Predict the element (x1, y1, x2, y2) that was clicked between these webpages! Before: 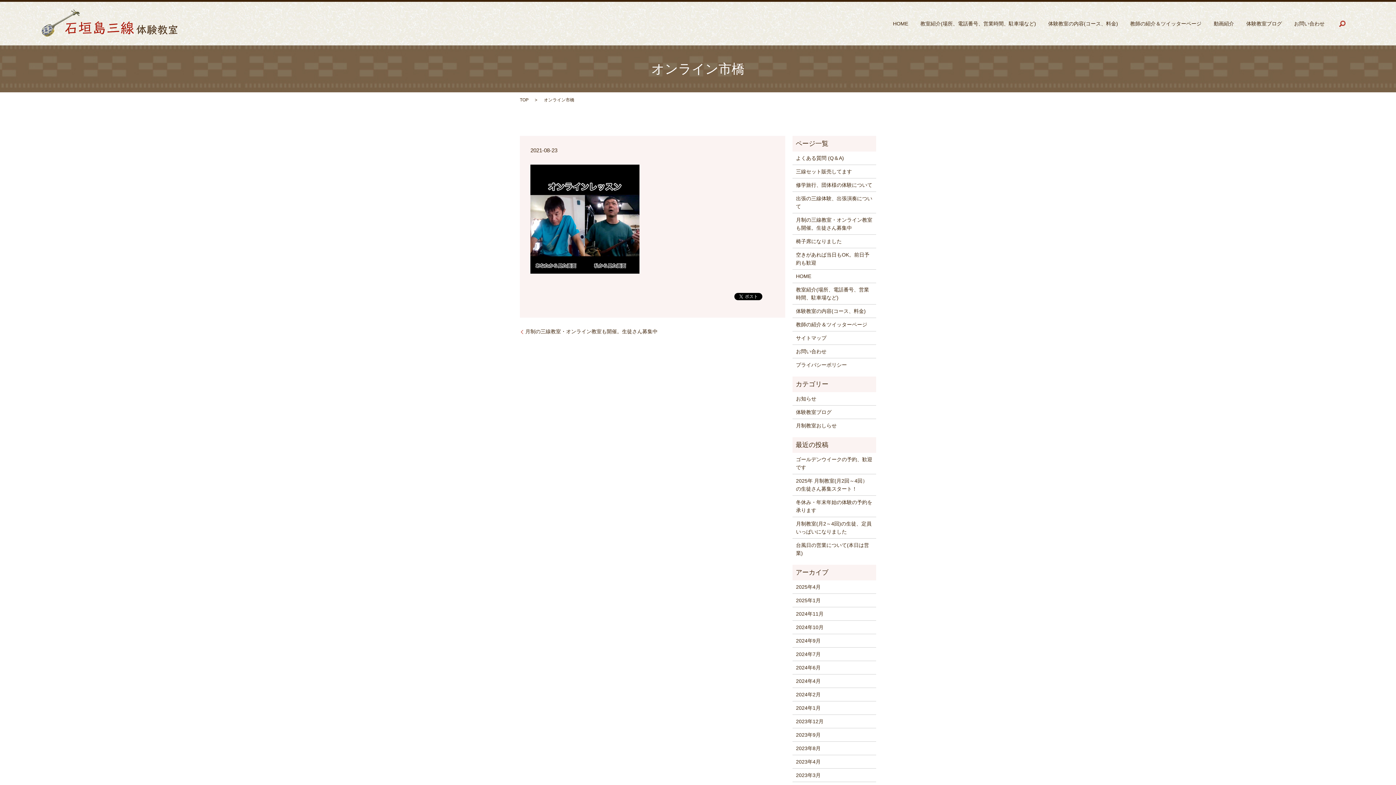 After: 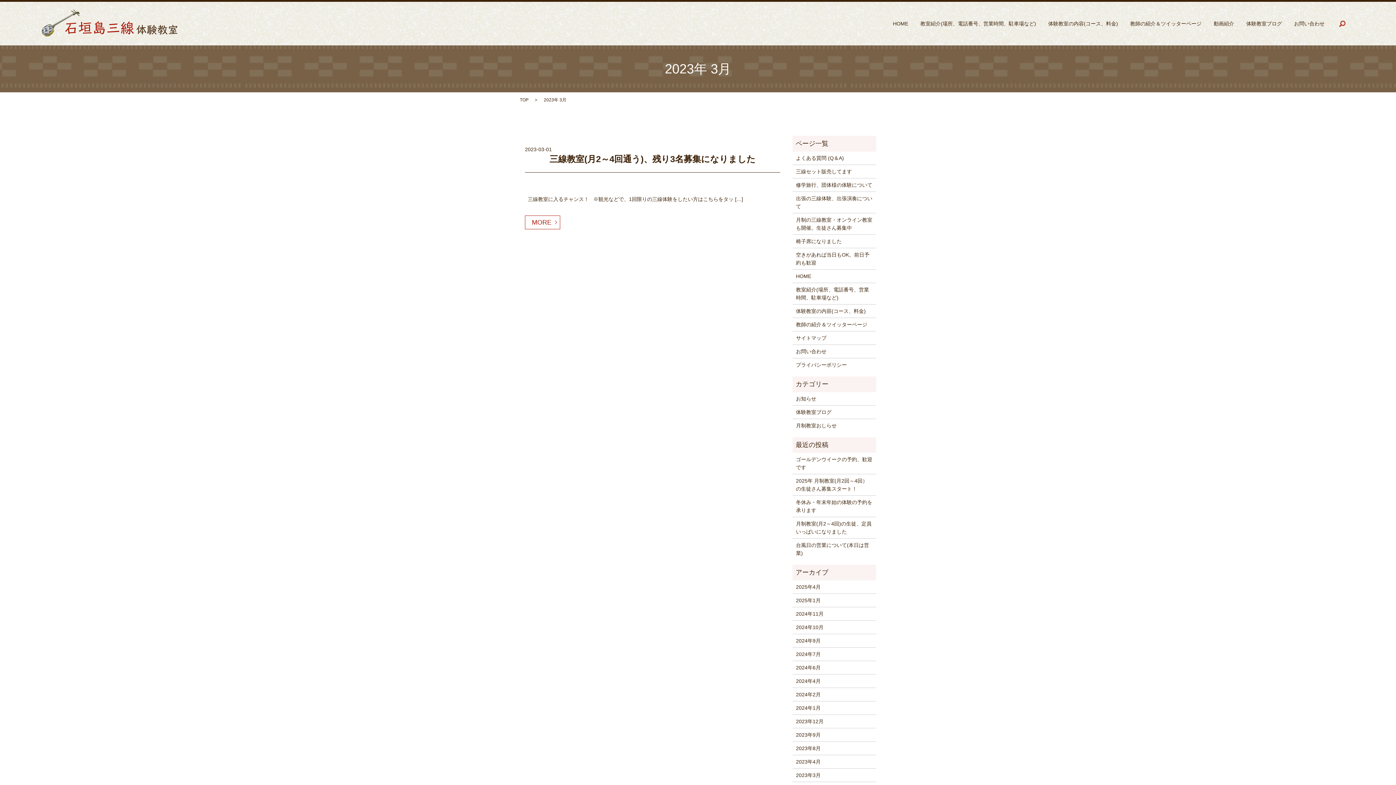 Action: label: 2023年3月 bbox: (796, 771, 872, 779)